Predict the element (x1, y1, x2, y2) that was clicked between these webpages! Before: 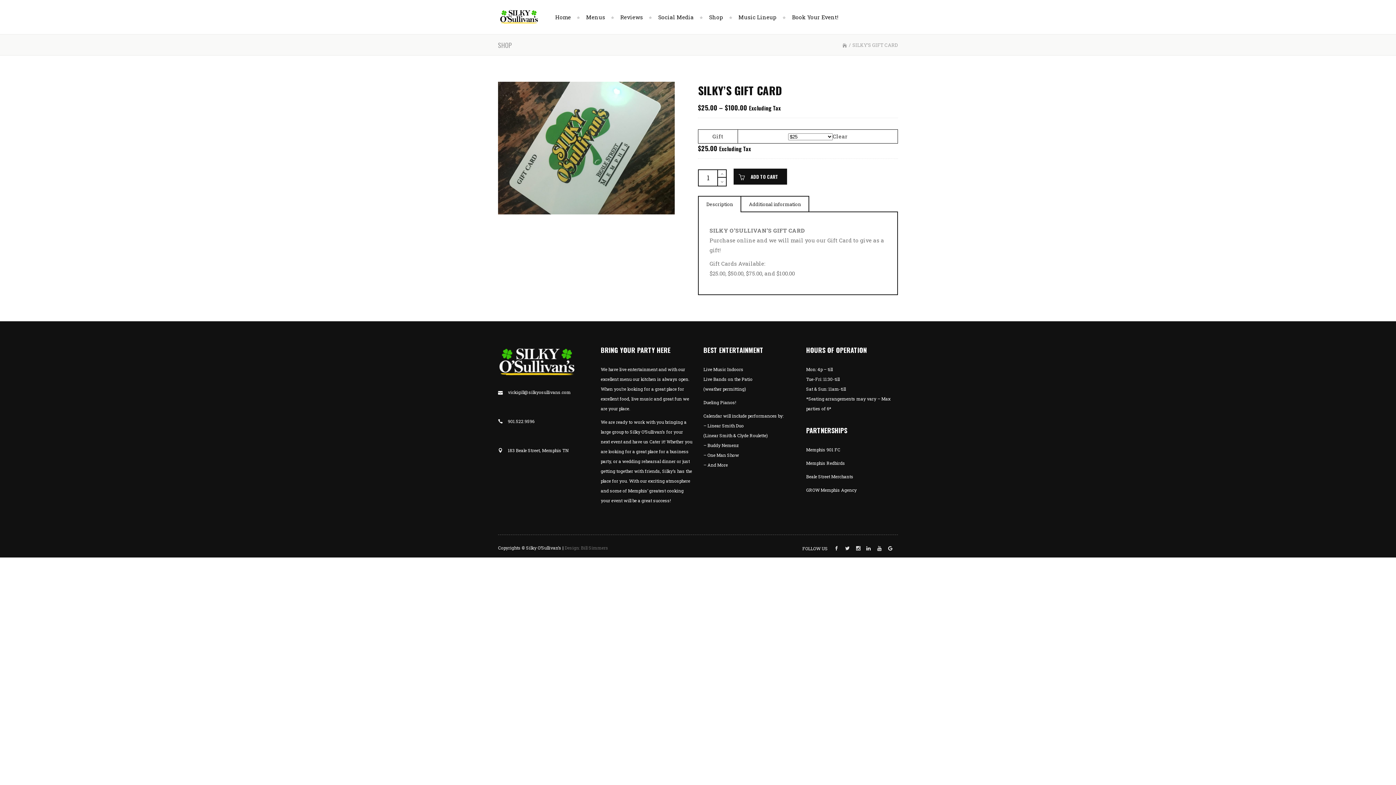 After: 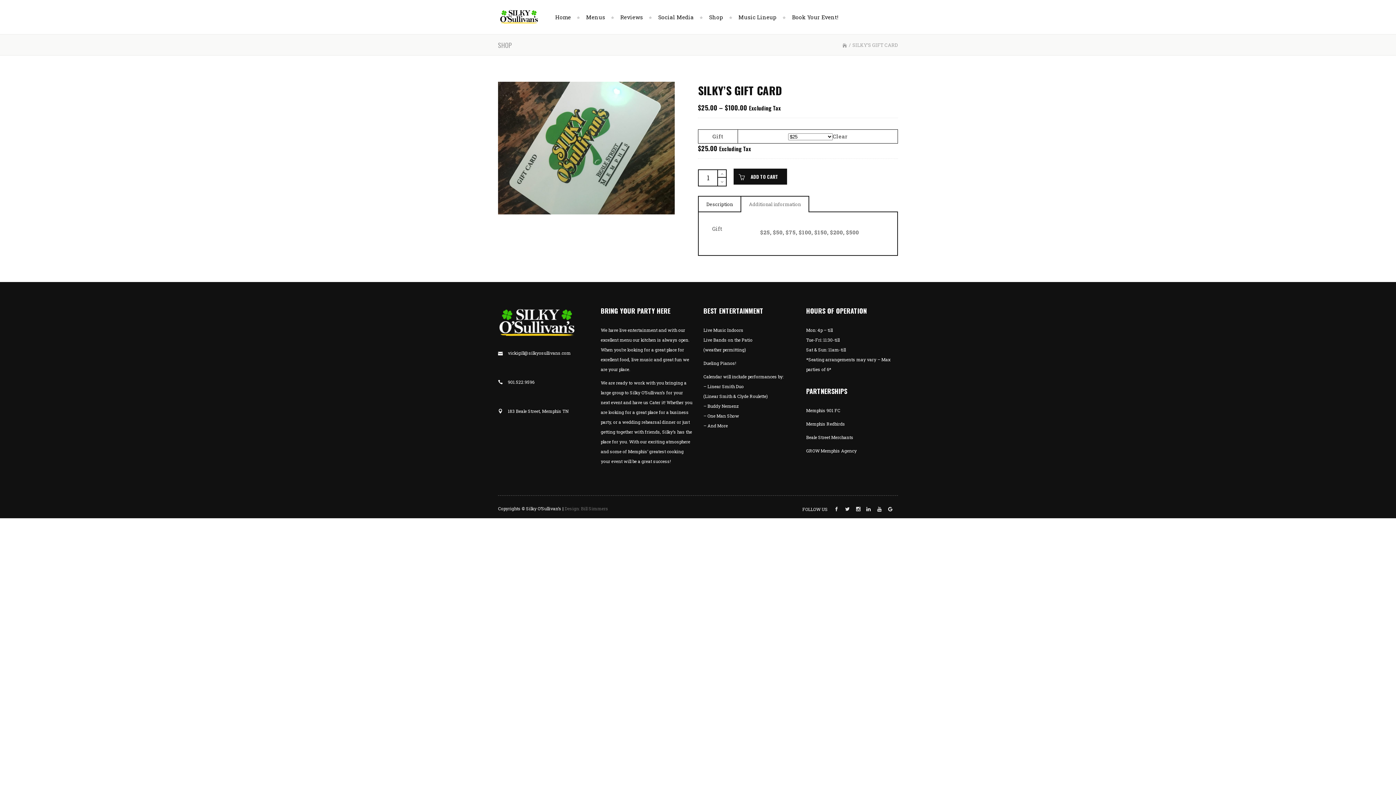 Action: bbox: (741, 196, 809, 212) label: Additional information